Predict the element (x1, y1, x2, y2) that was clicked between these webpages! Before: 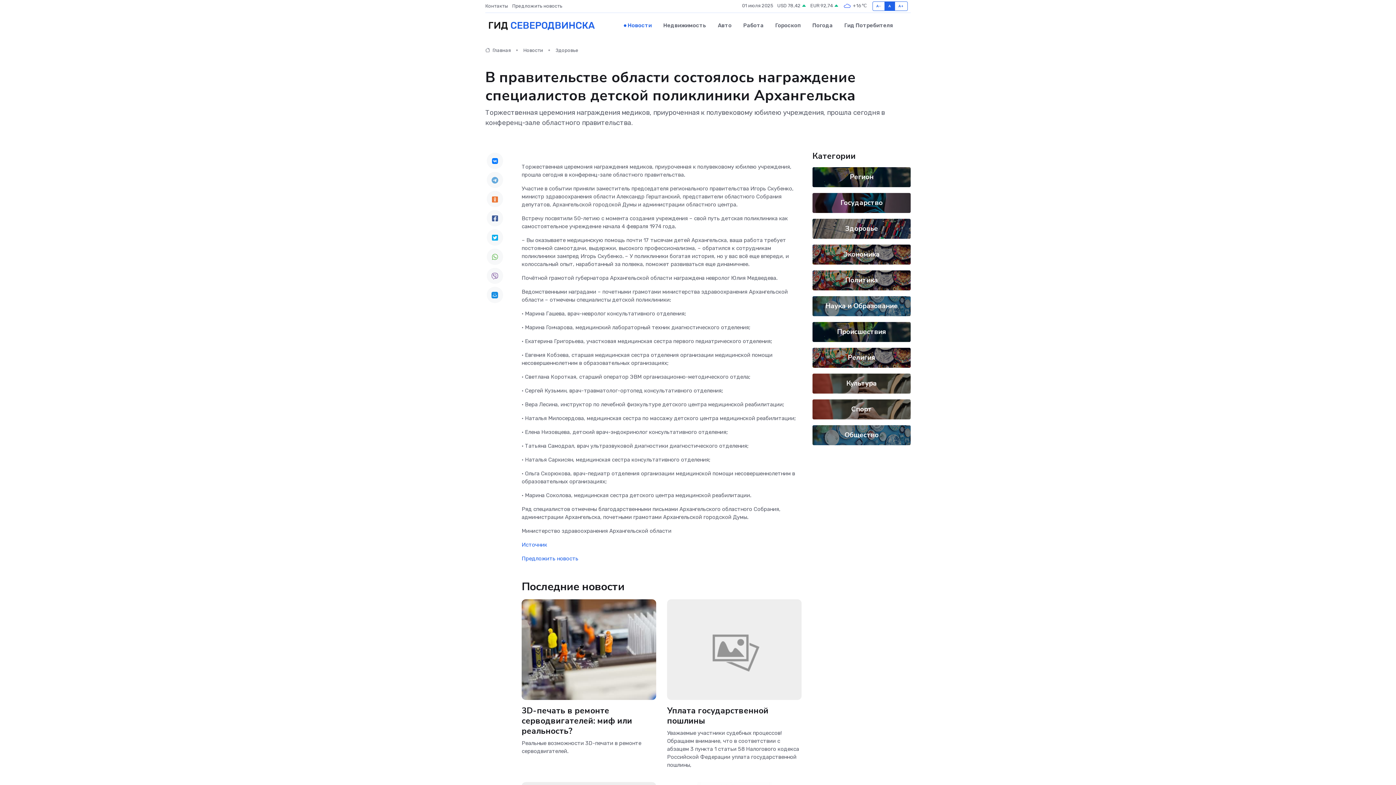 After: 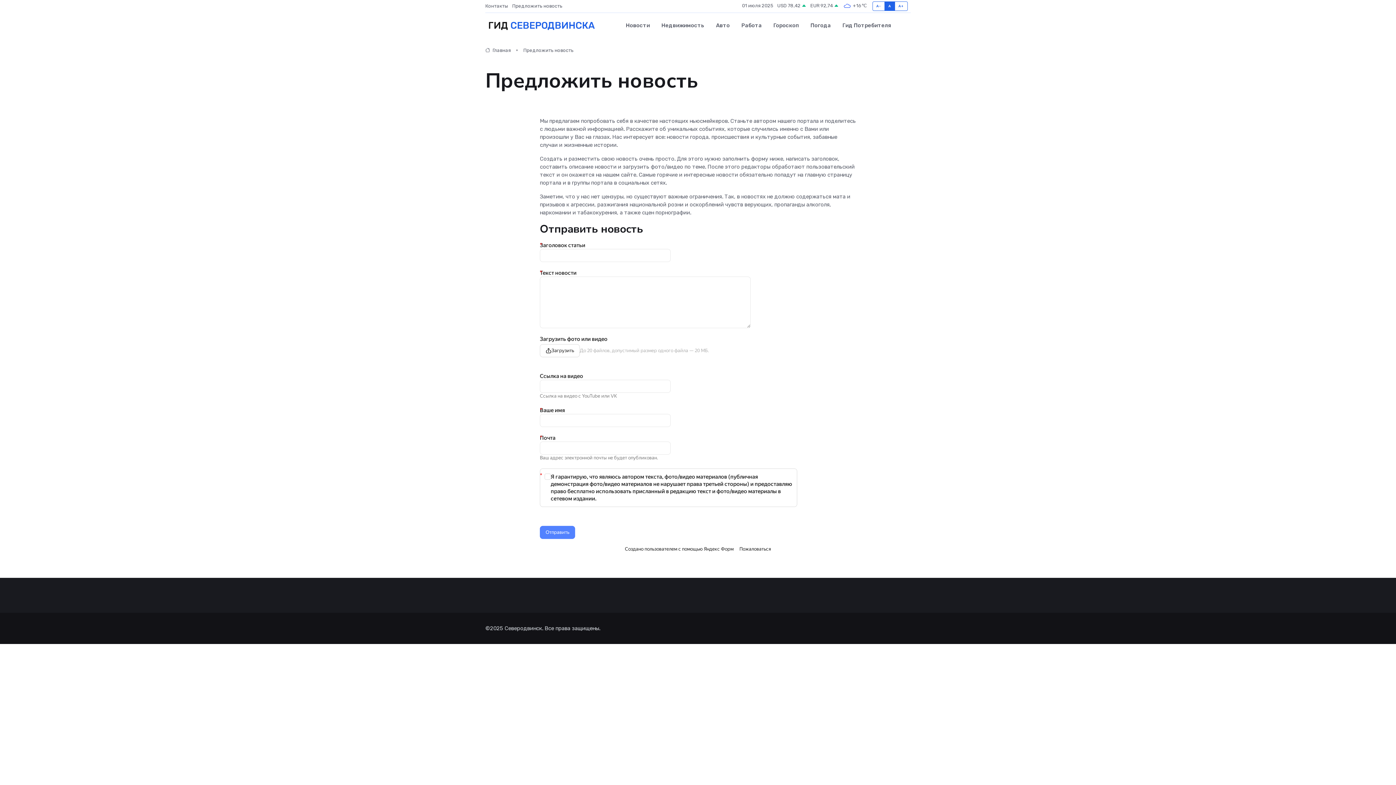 Action: bbox: (521, 555, 578, 562) label: Предложить новость